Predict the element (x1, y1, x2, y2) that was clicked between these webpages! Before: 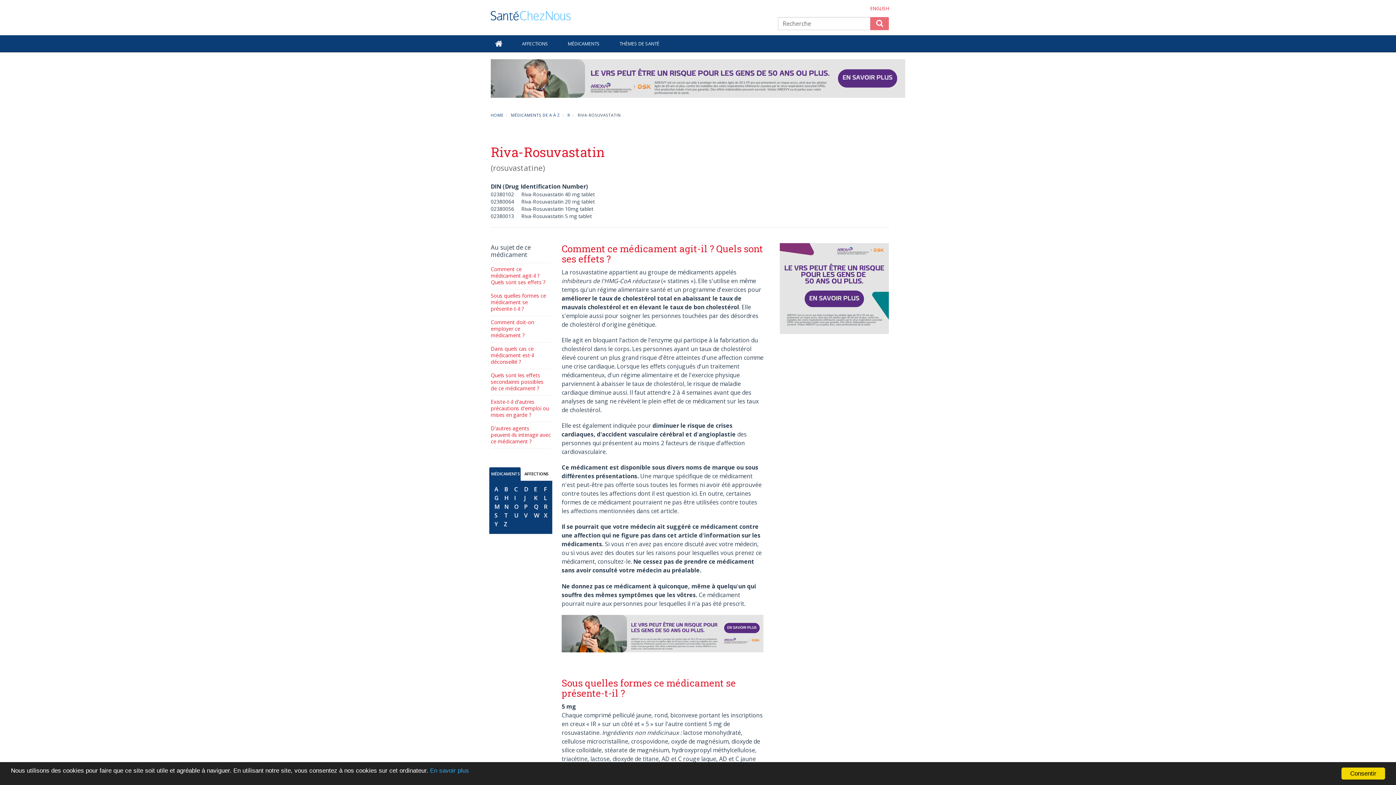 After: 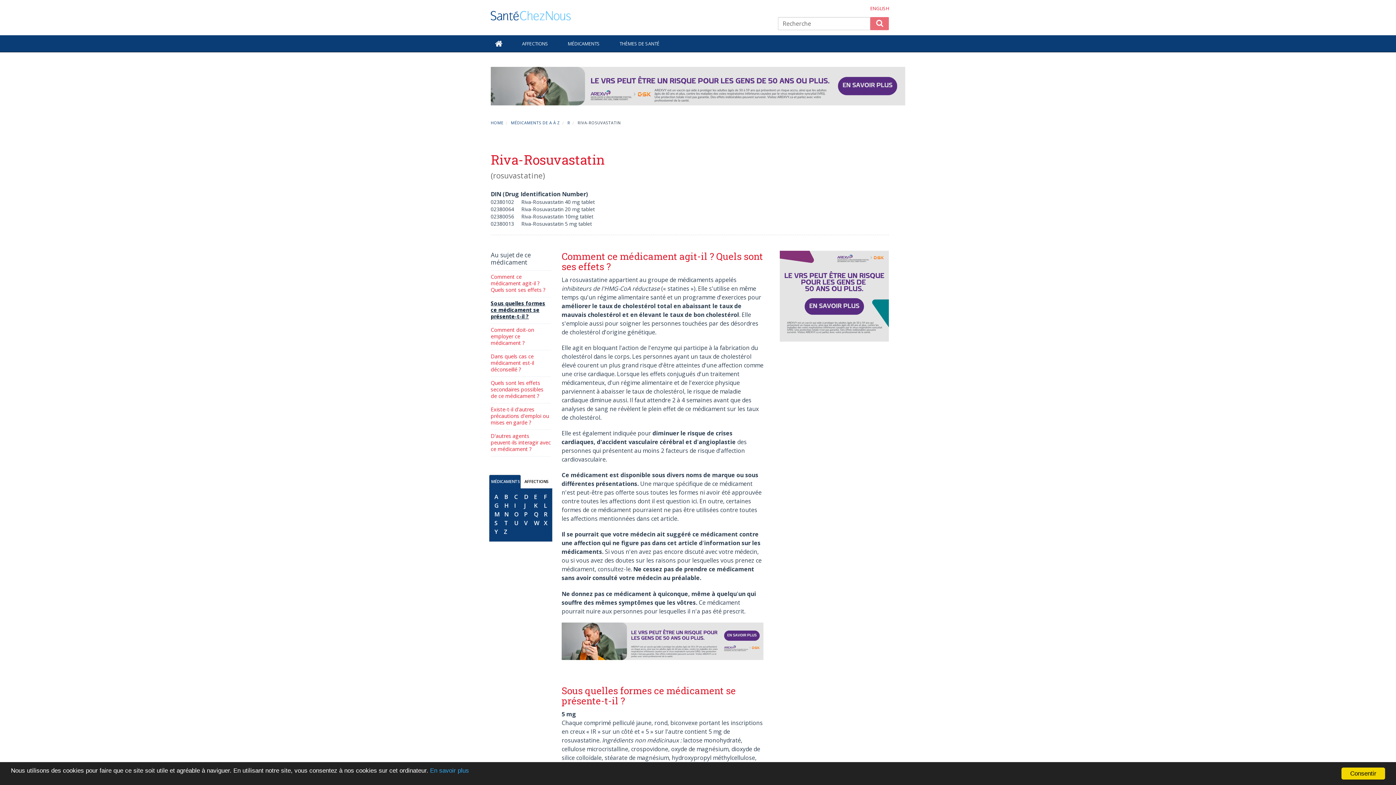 Action: label: Sous quelles formes ce médicament se présente-t-il ? bbox: (490, 292, 546, 312)